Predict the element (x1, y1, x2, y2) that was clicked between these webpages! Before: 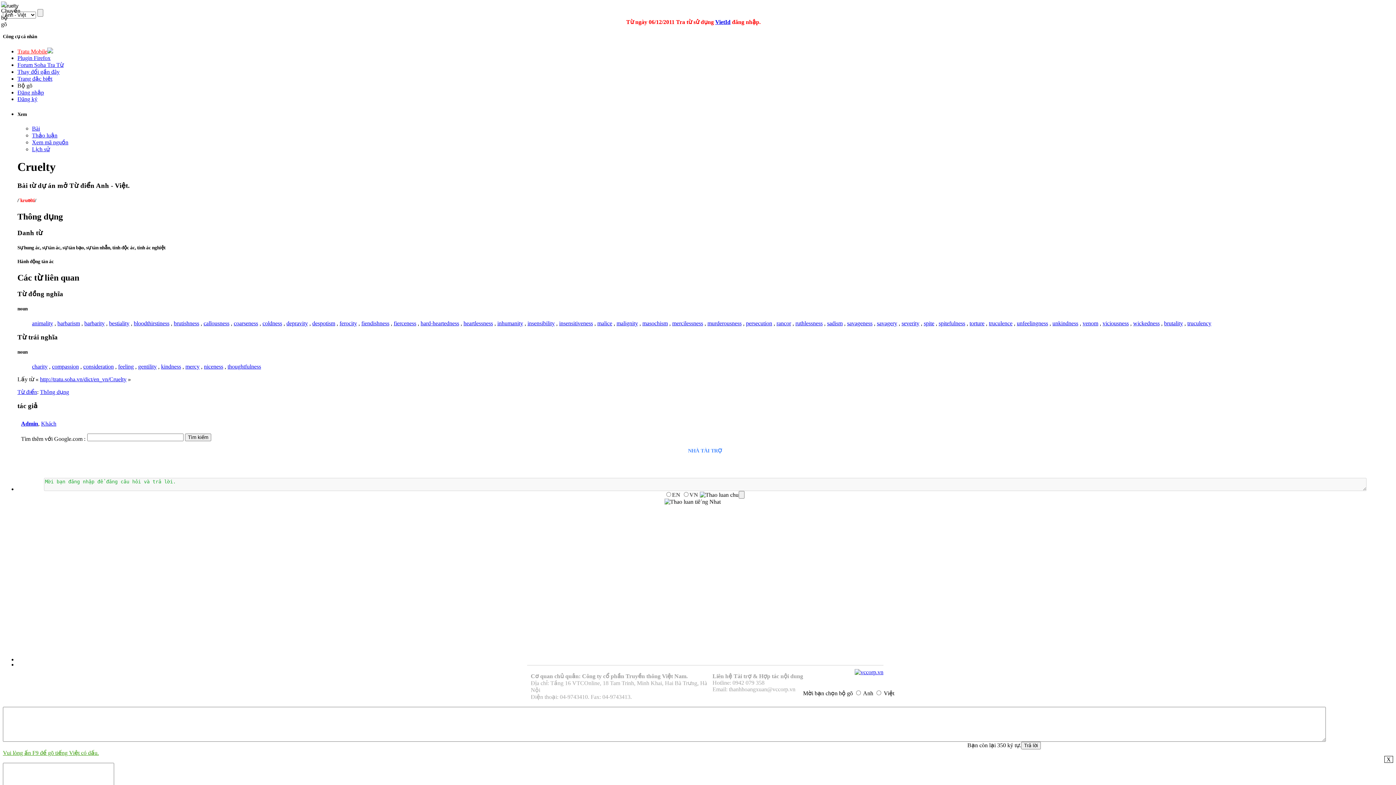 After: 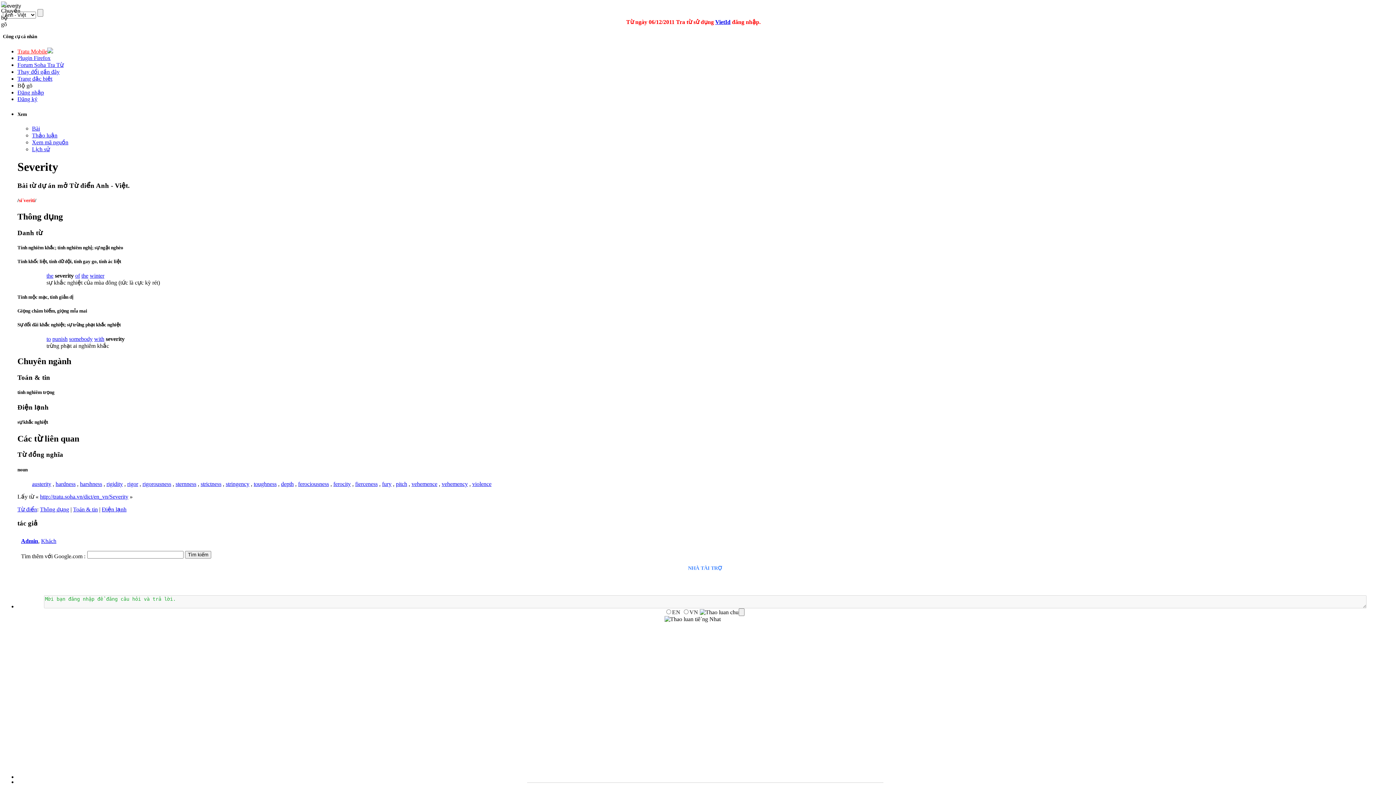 Action: bbox: (901, 320, 919, 326) label: severity